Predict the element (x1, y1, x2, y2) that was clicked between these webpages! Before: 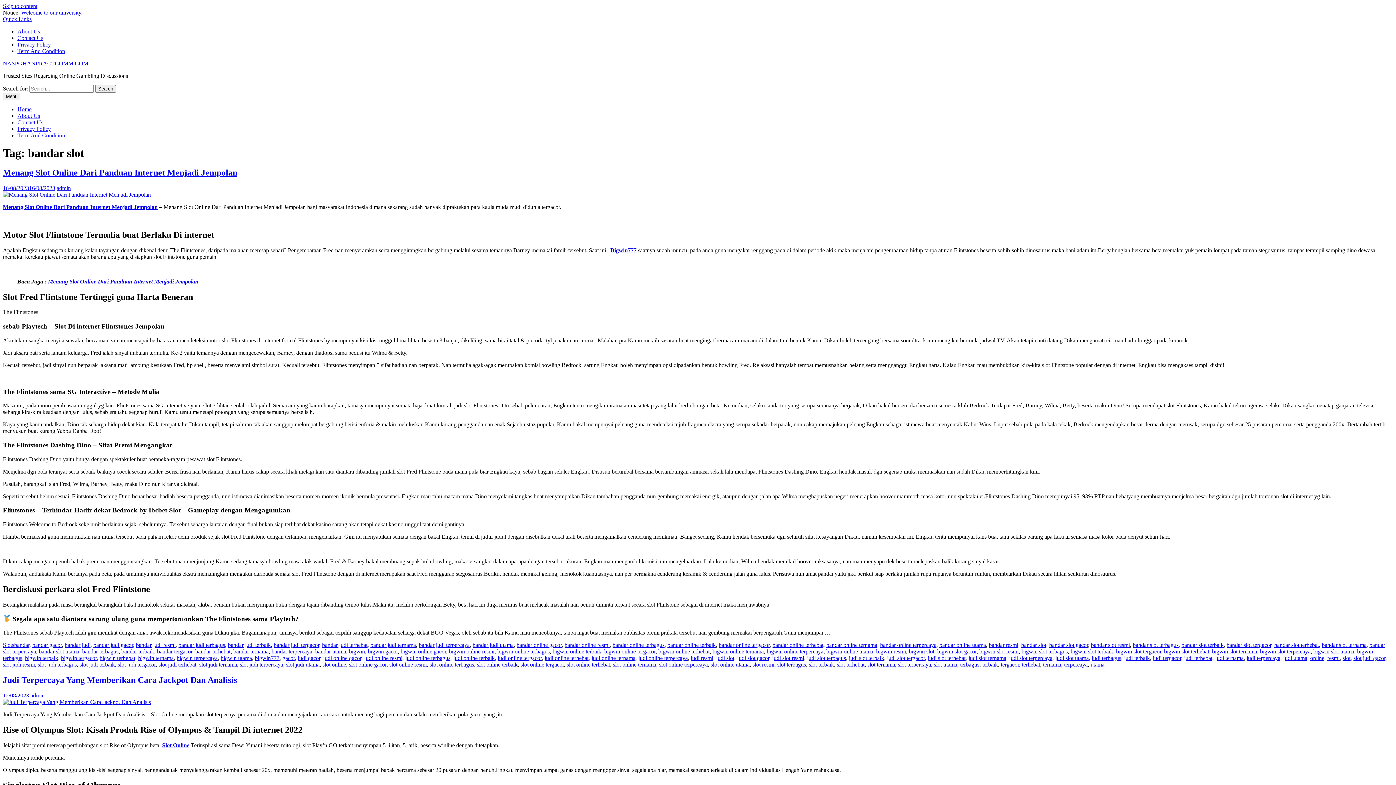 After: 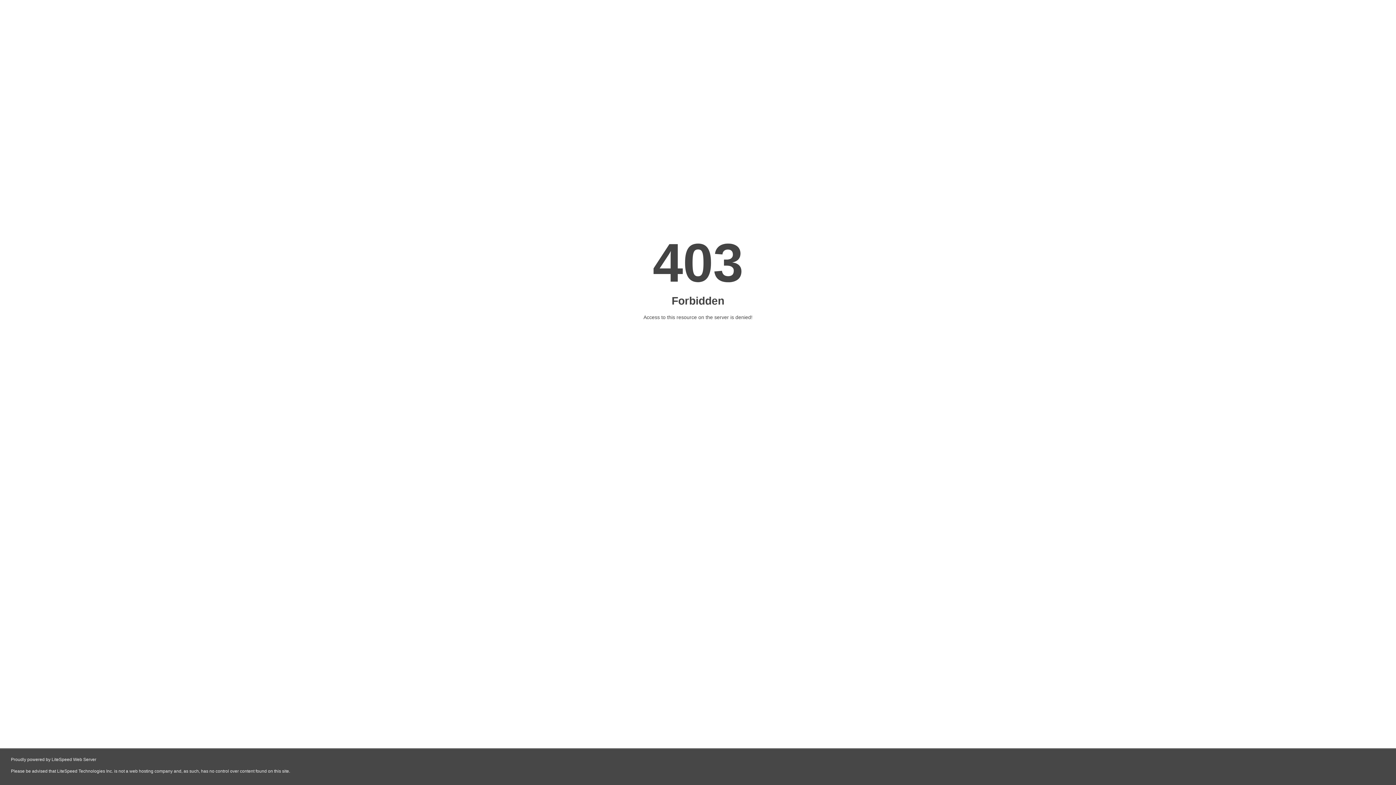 Action: label: bigwin online resmi bbox: (449, 648, 494, 655)